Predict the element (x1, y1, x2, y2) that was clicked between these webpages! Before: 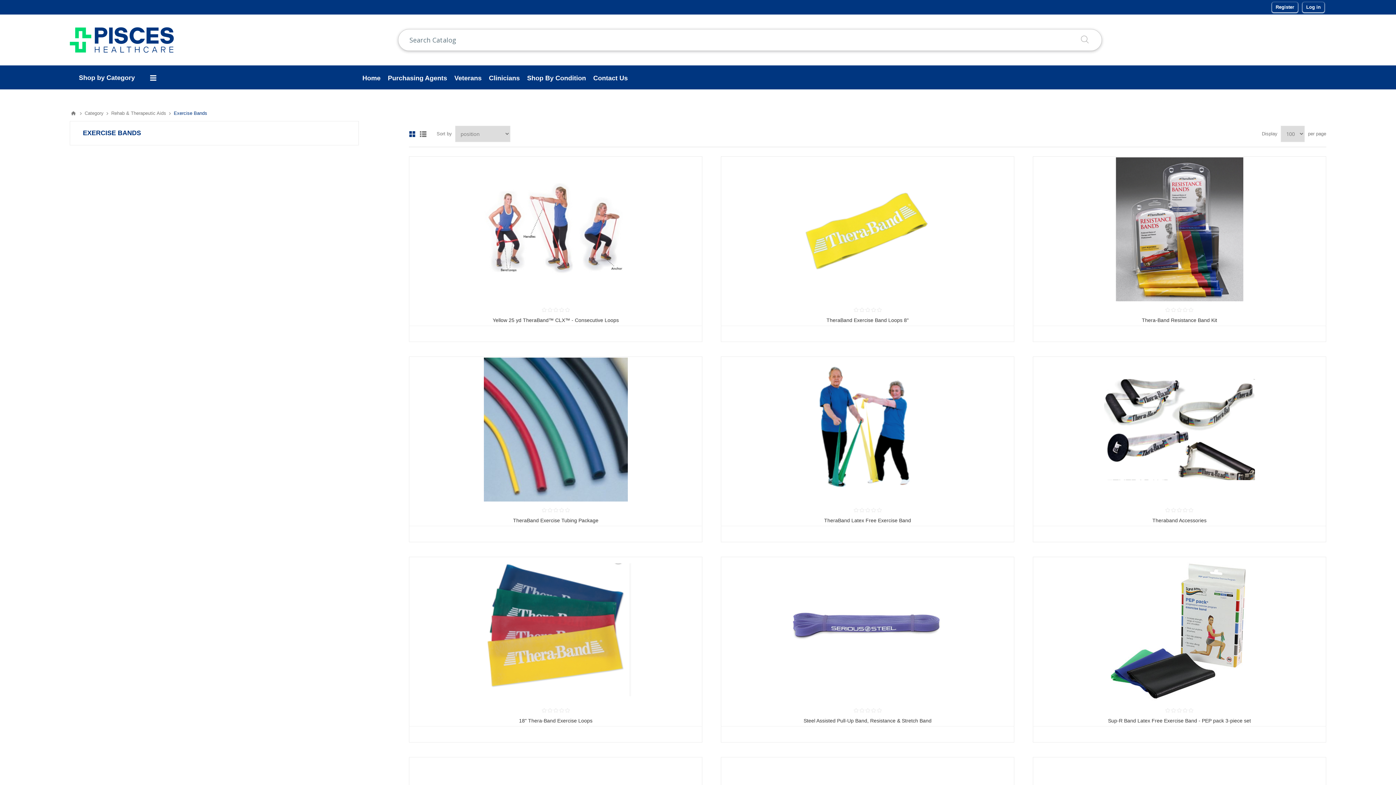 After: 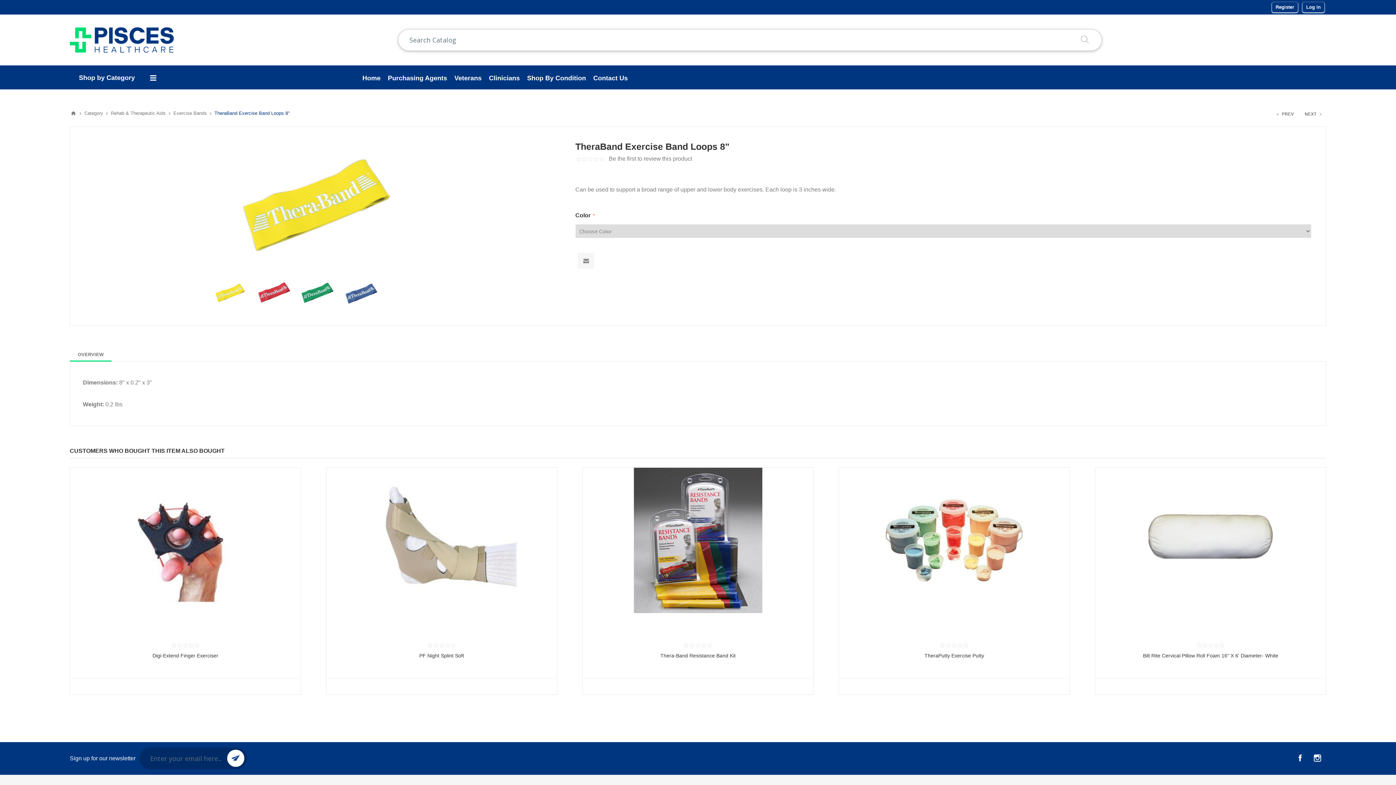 Action: bbox: (721, 156, 1014, 302)